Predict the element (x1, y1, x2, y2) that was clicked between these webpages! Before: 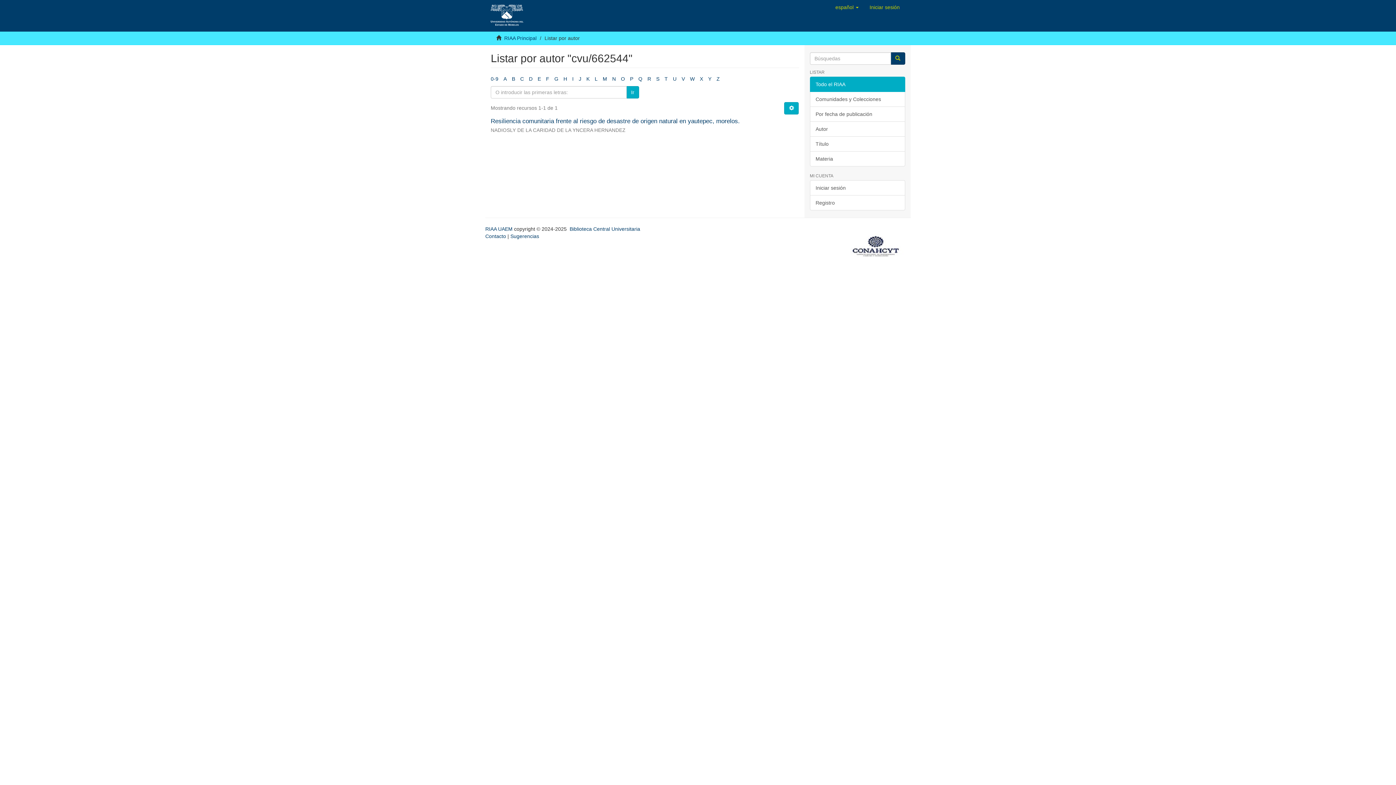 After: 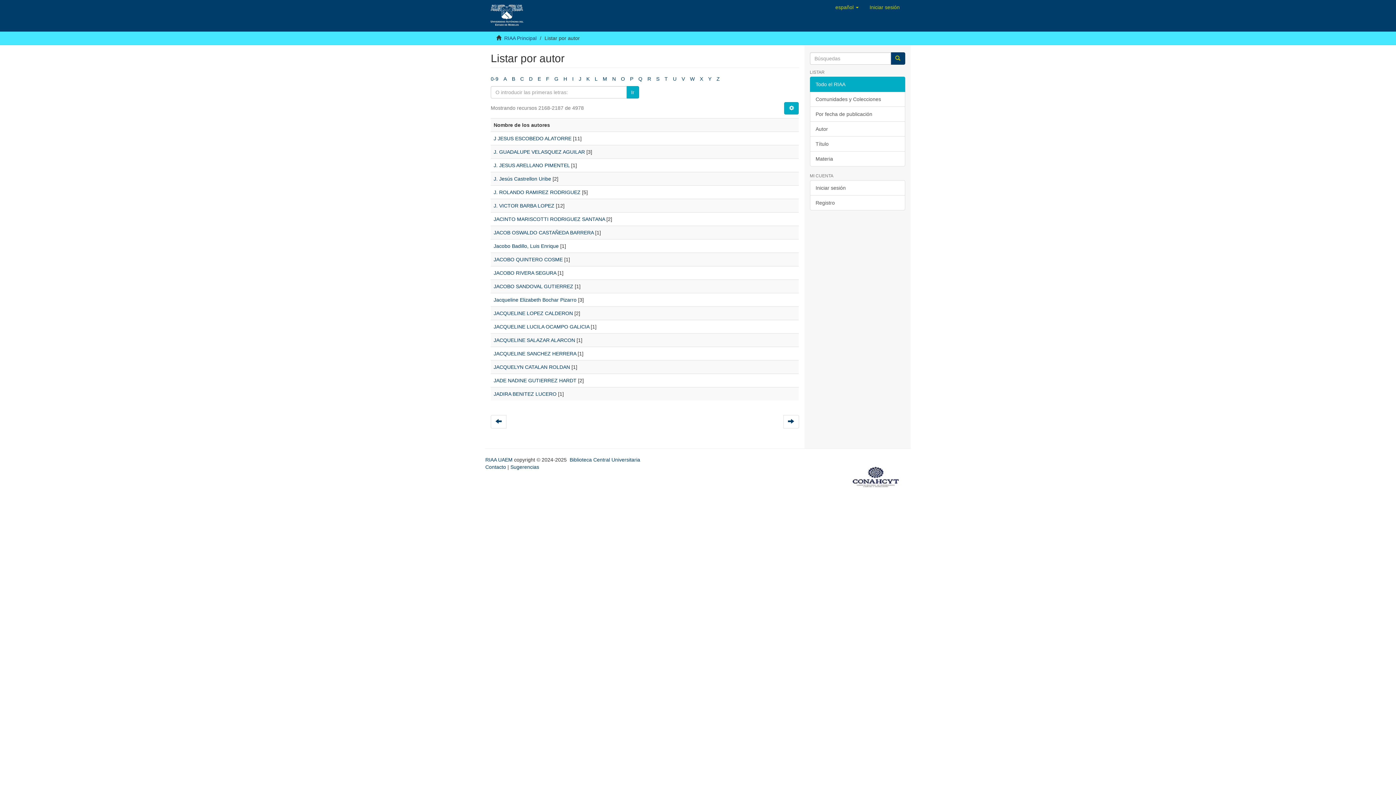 Action: bbox: (578, 76, 581, 81) label: J